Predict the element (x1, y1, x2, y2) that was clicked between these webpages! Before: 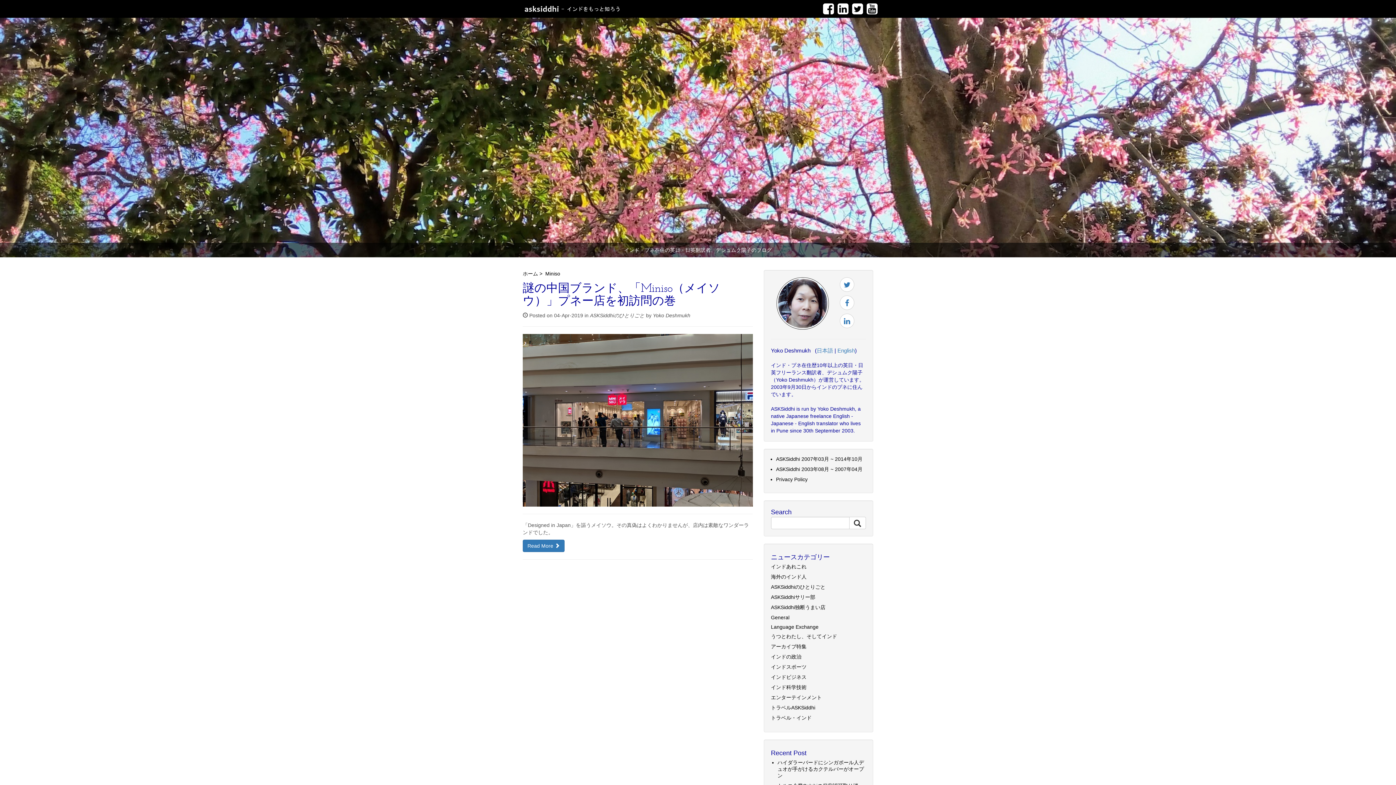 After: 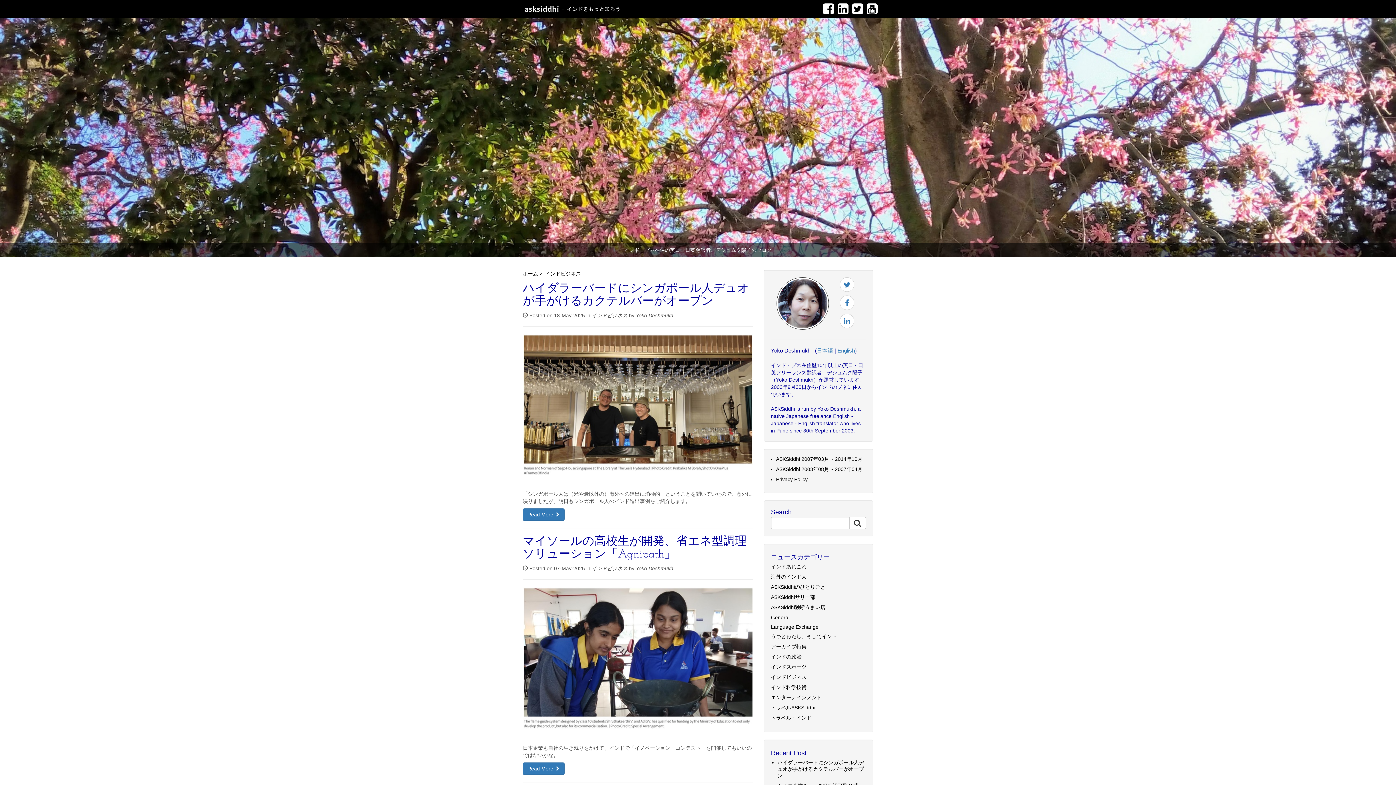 Action: label: インドビジネス bbox: (771, 674, 806, 680)